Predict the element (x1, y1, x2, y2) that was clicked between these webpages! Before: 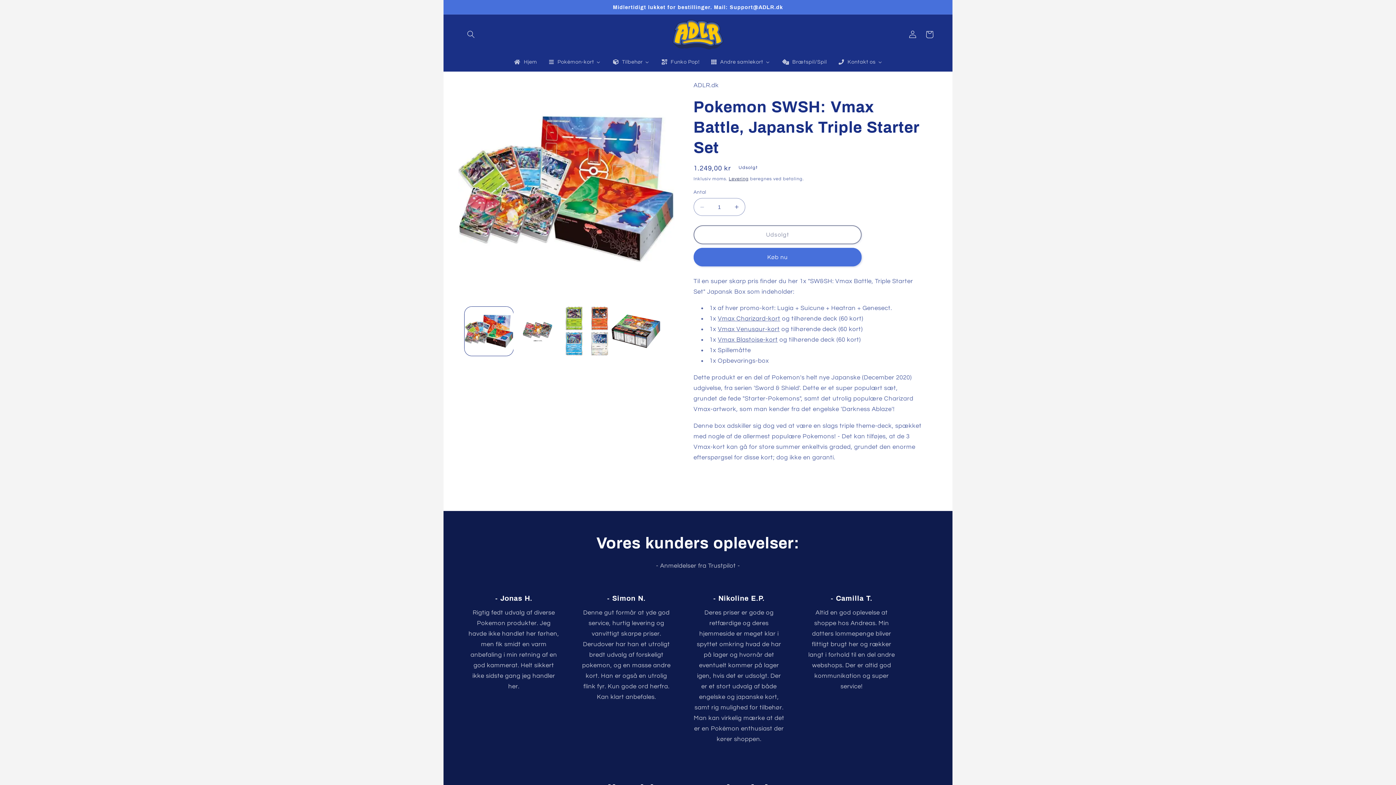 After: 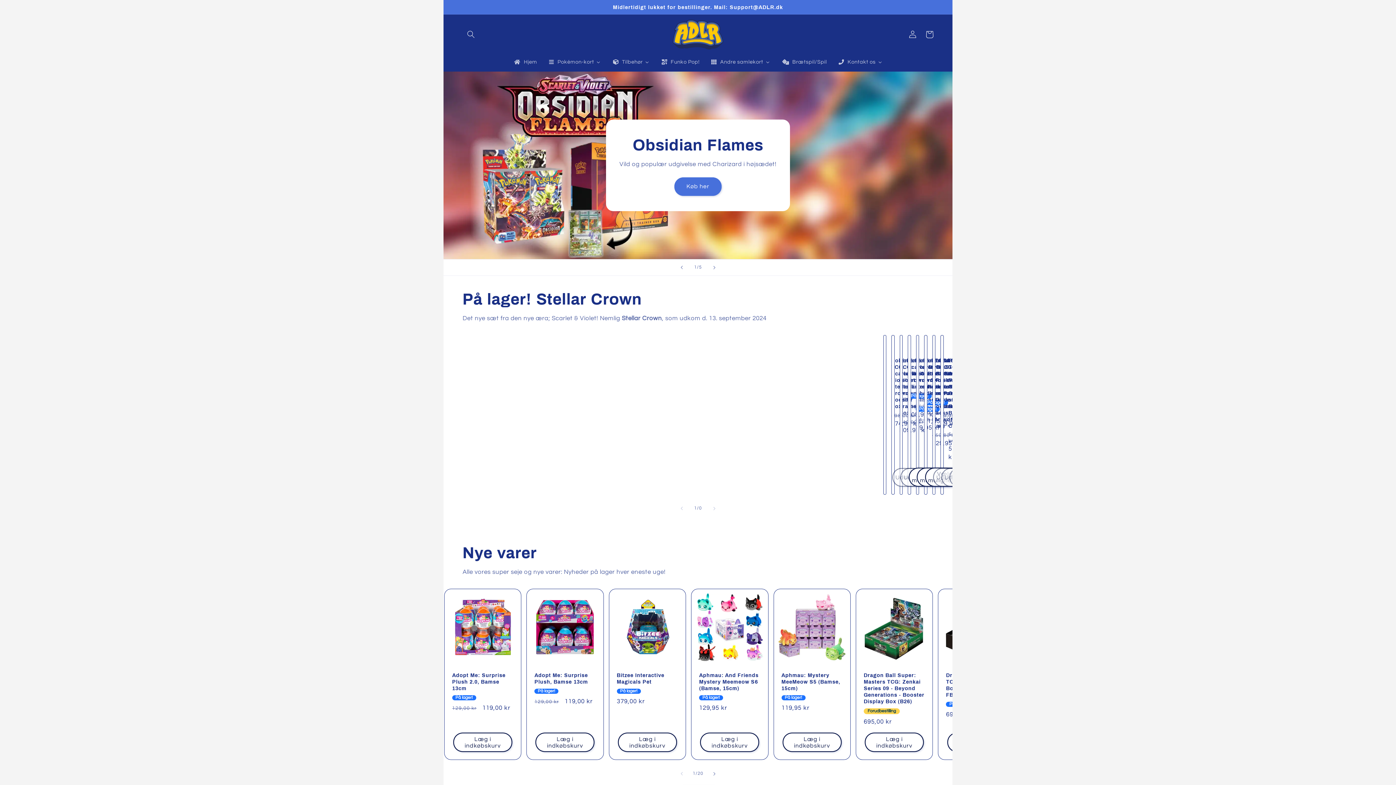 Action: bbox: (507, 54, 542, 70) label: Hjem